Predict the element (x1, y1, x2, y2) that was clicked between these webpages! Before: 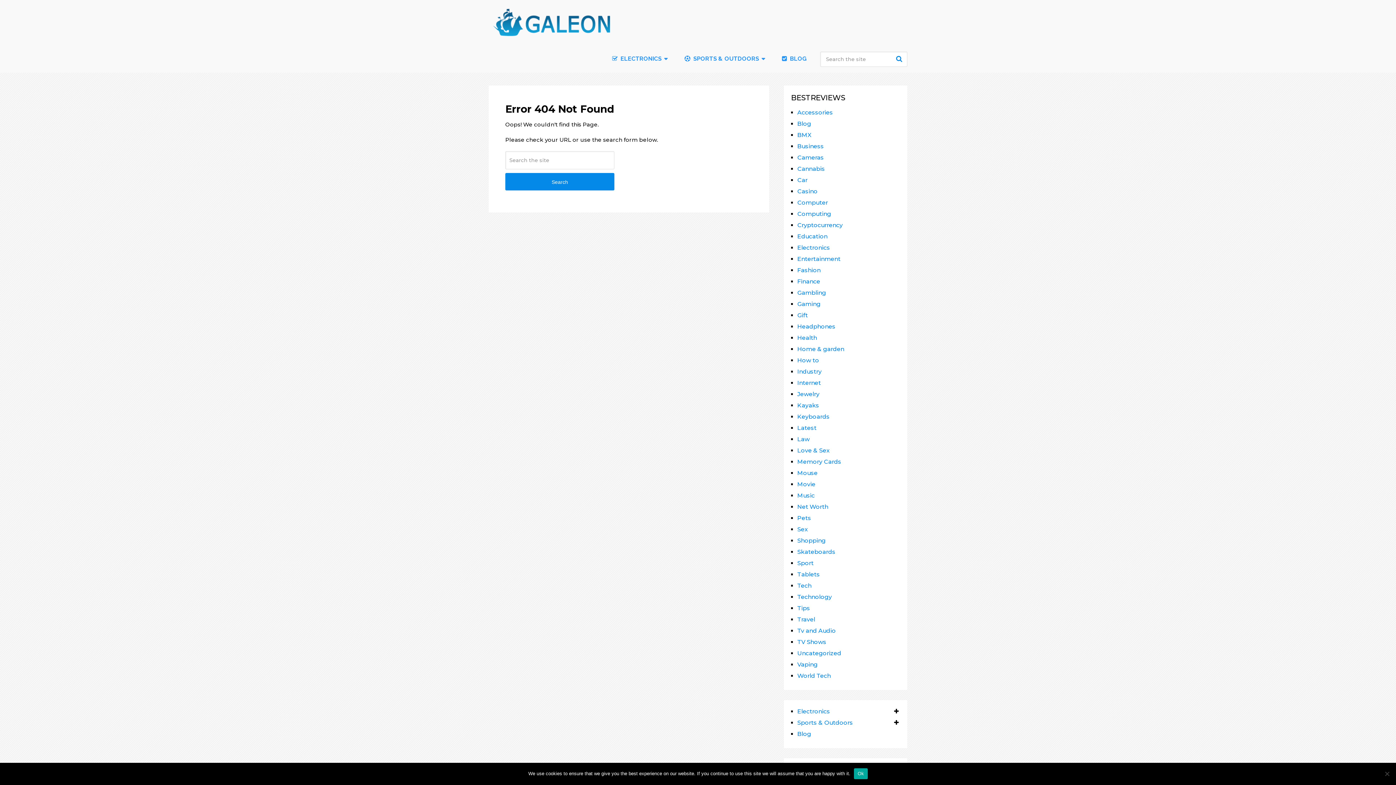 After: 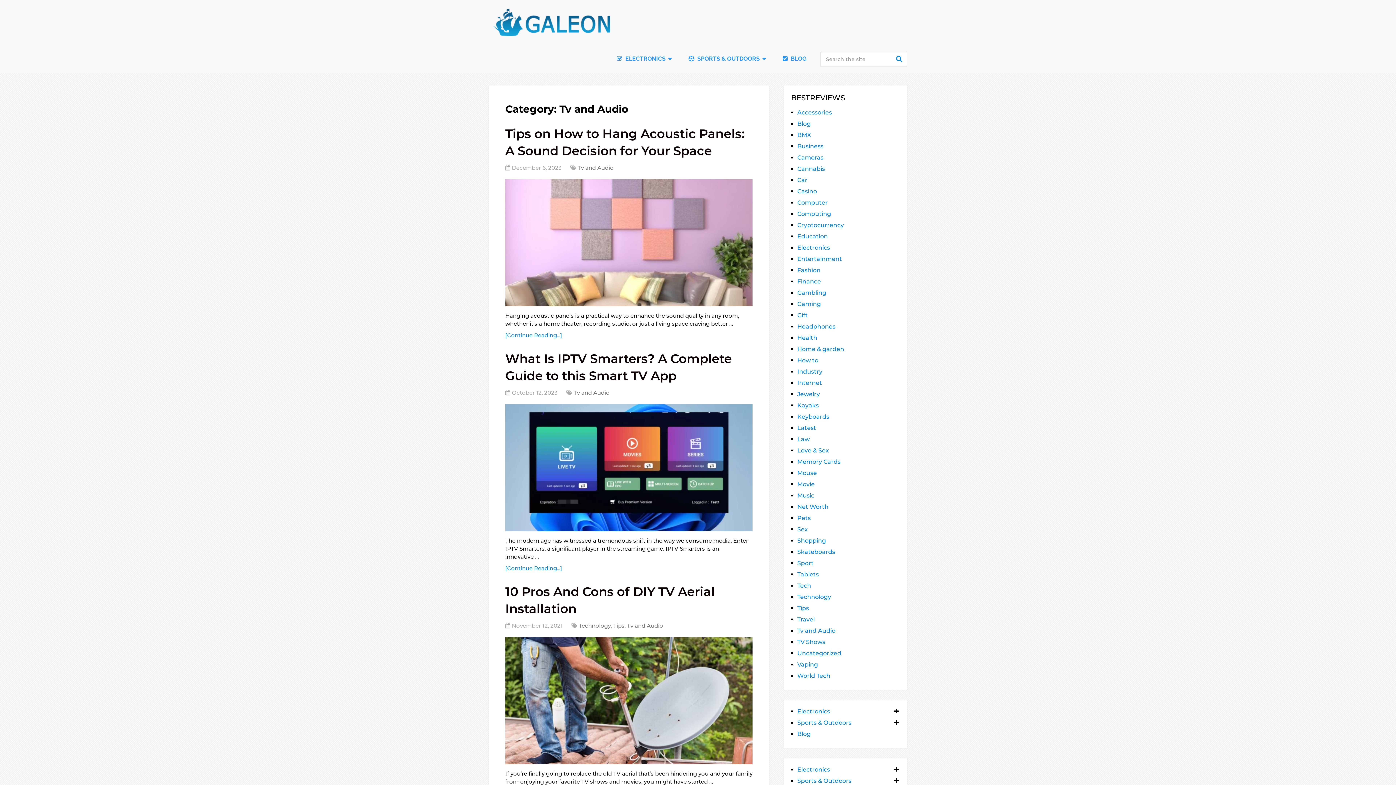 Action: label: Tv and Audio bbox: (797, 627, 836, 634)